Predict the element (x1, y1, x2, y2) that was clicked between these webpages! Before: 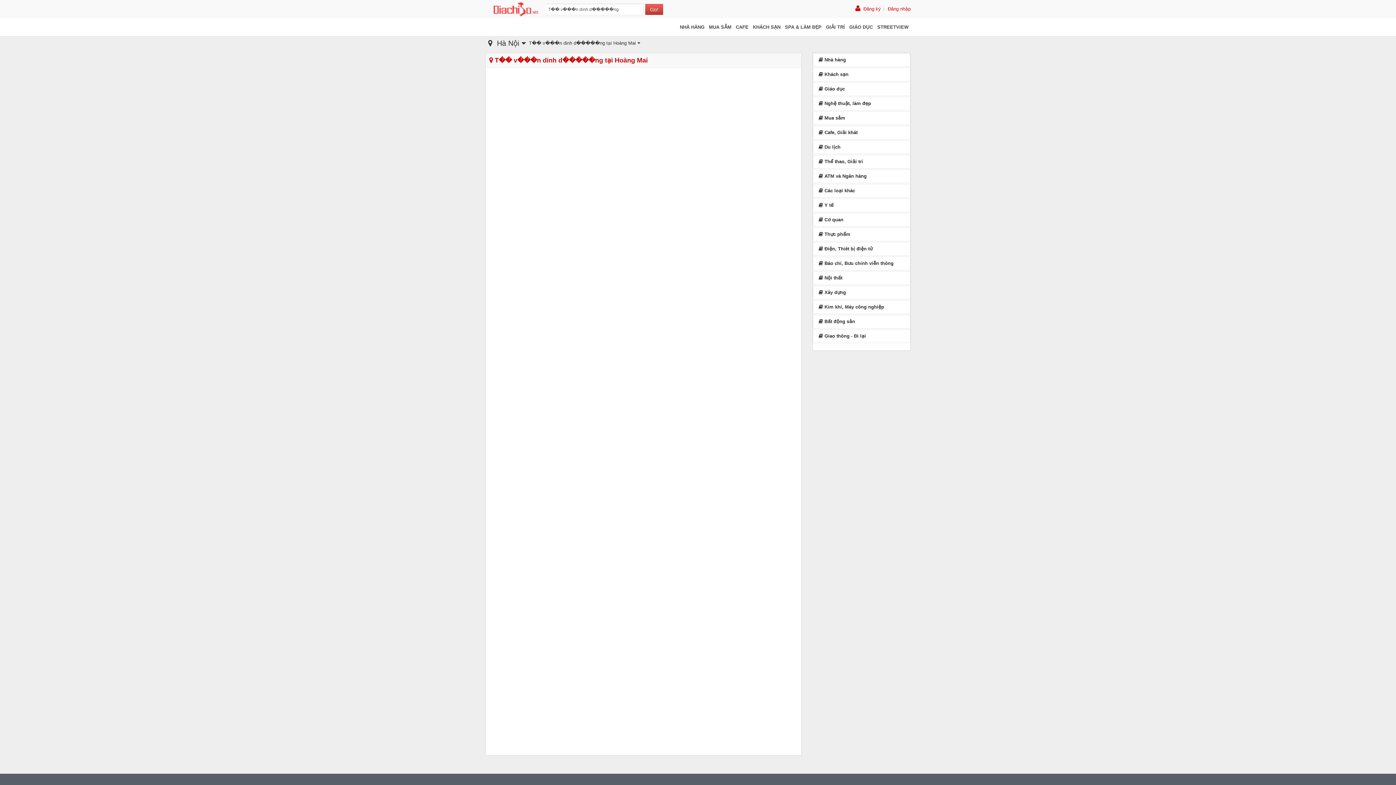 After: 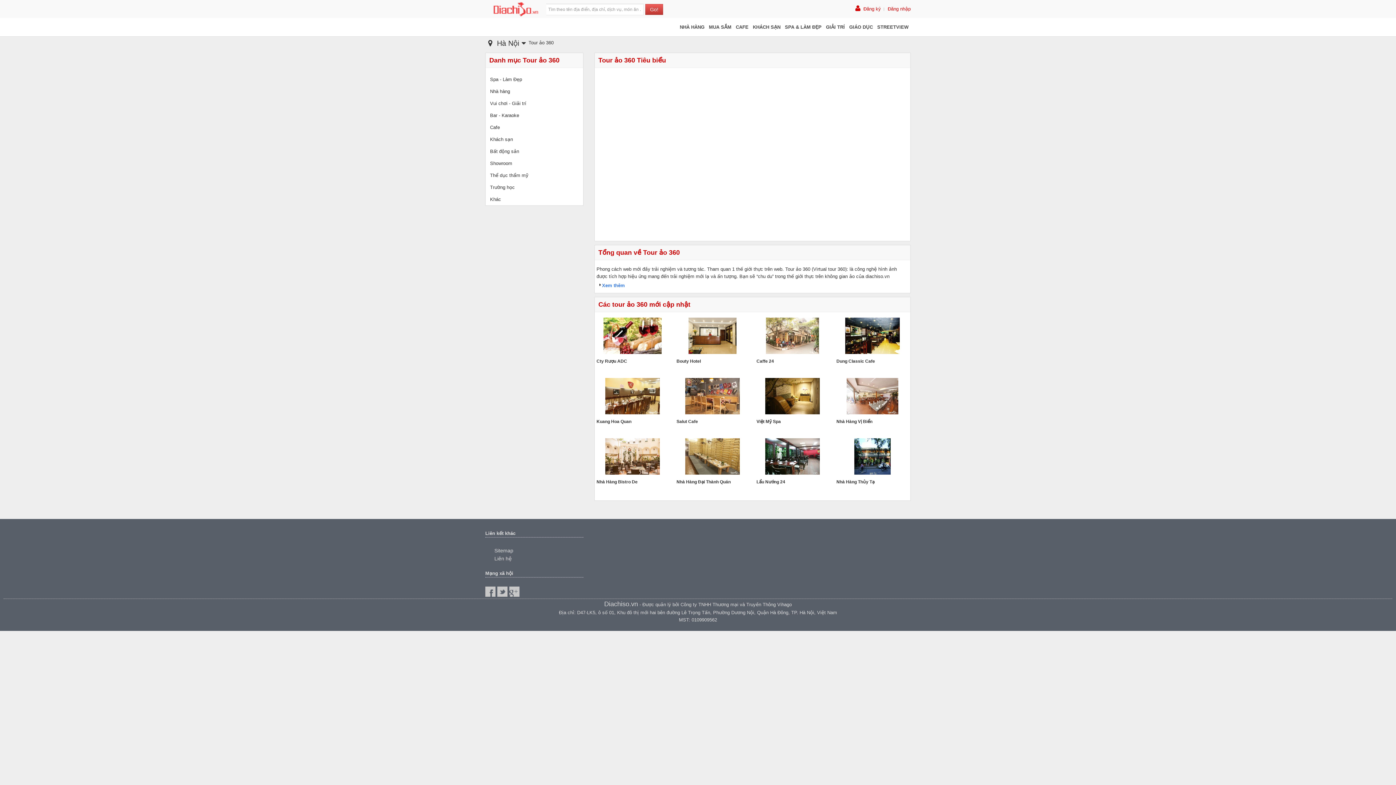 Action: label: STREETVIEW bbox: (875, 22, 910, 32)